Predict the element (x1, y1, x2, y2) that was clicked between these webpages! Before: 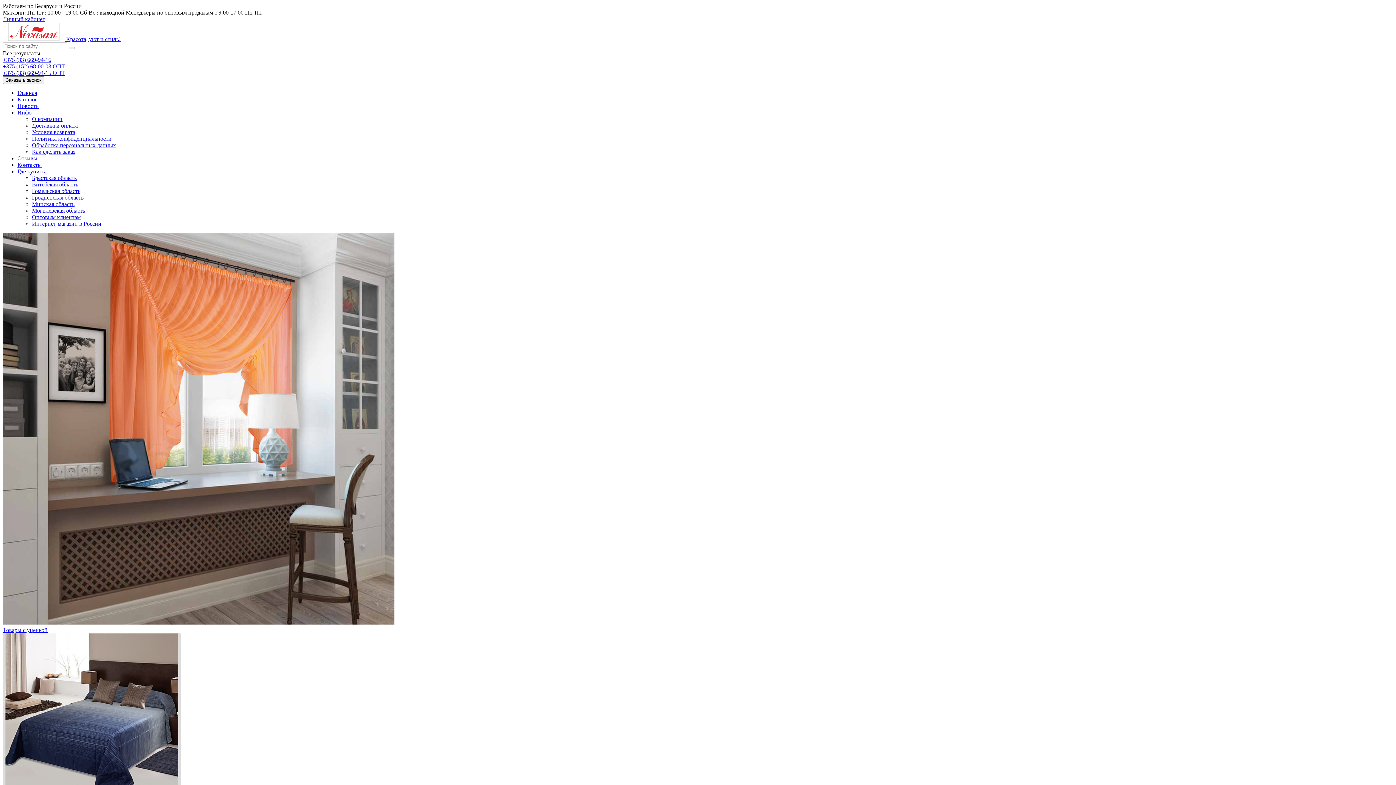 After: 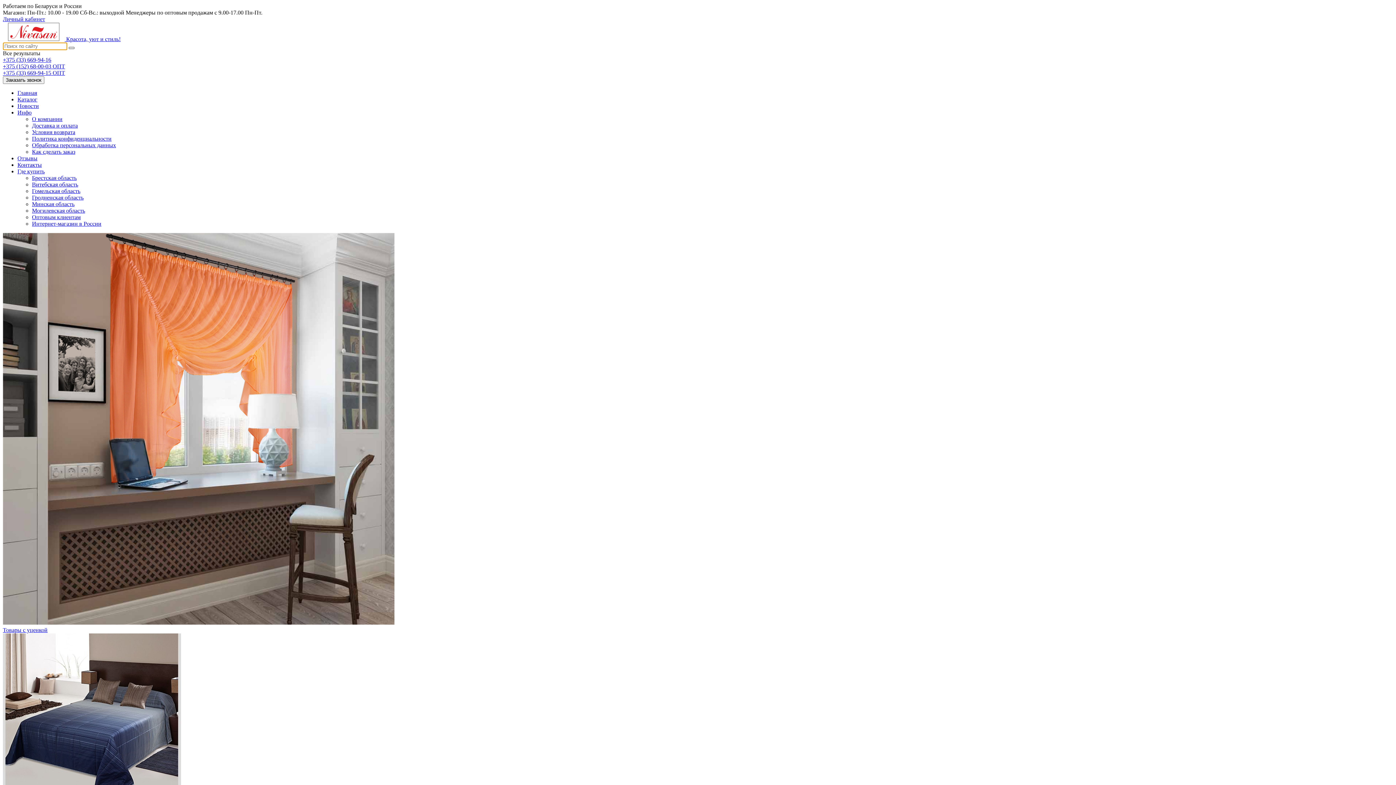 Action: bbox: (68, 46, 74, 49)